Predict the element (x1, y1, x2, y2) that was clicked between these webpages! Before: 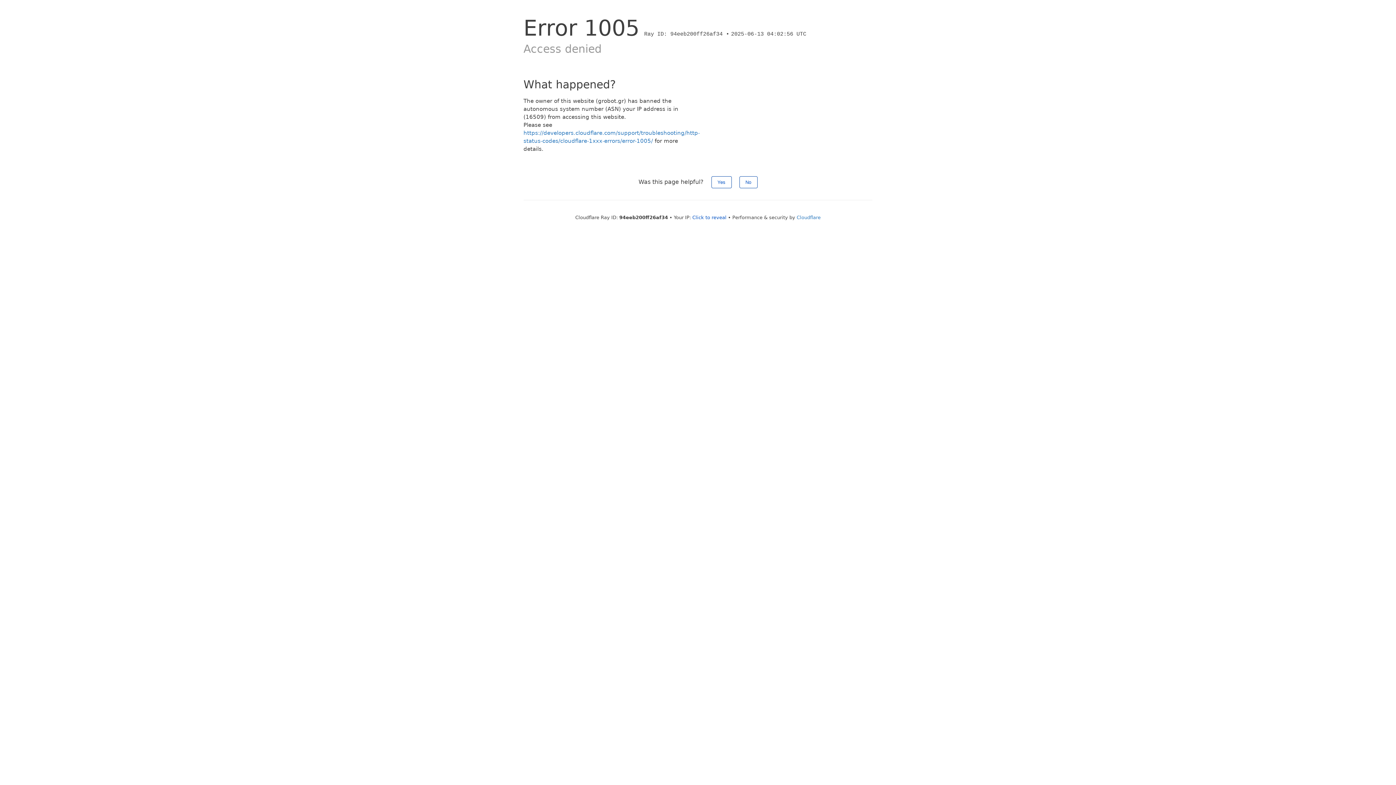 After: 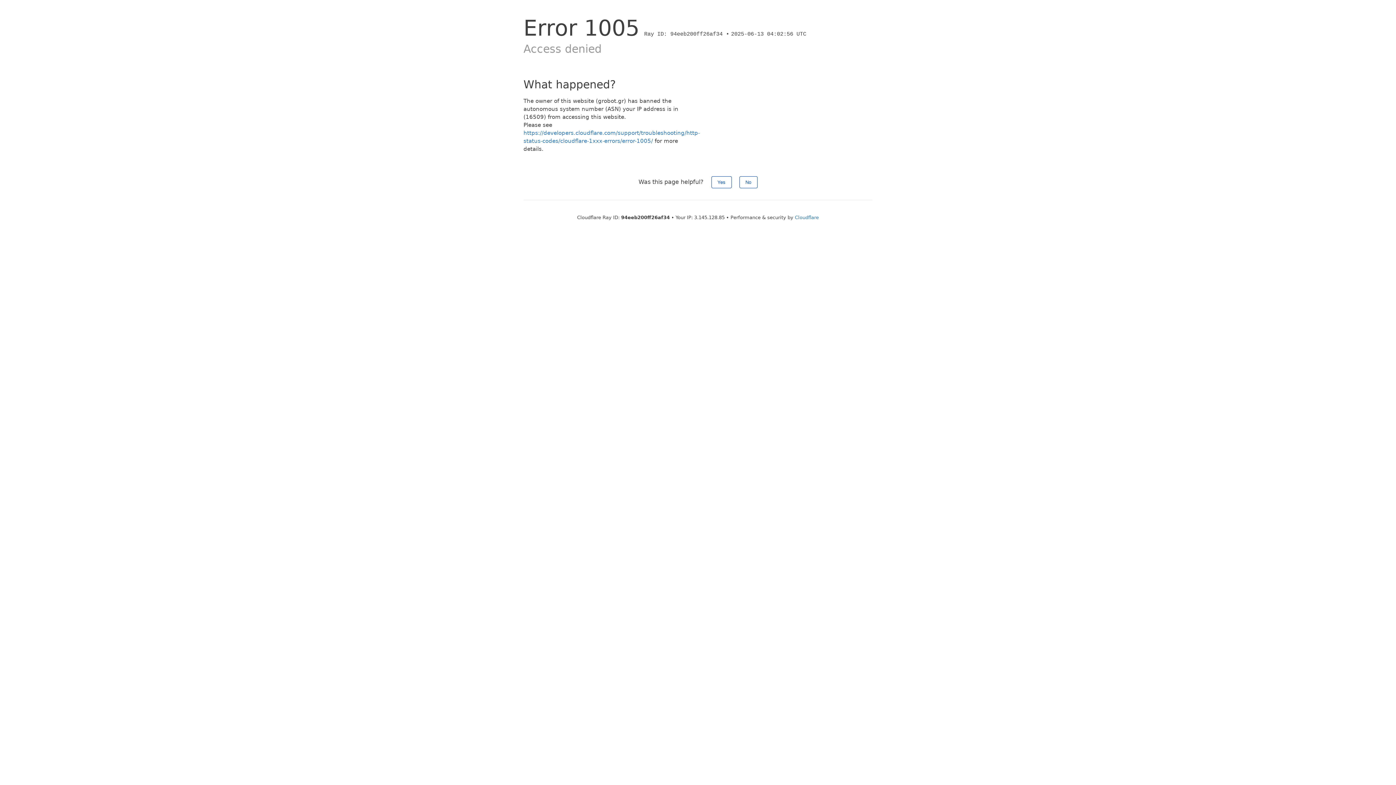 Action: label: Click to reveal bbox: (692, 214, 726, 220)